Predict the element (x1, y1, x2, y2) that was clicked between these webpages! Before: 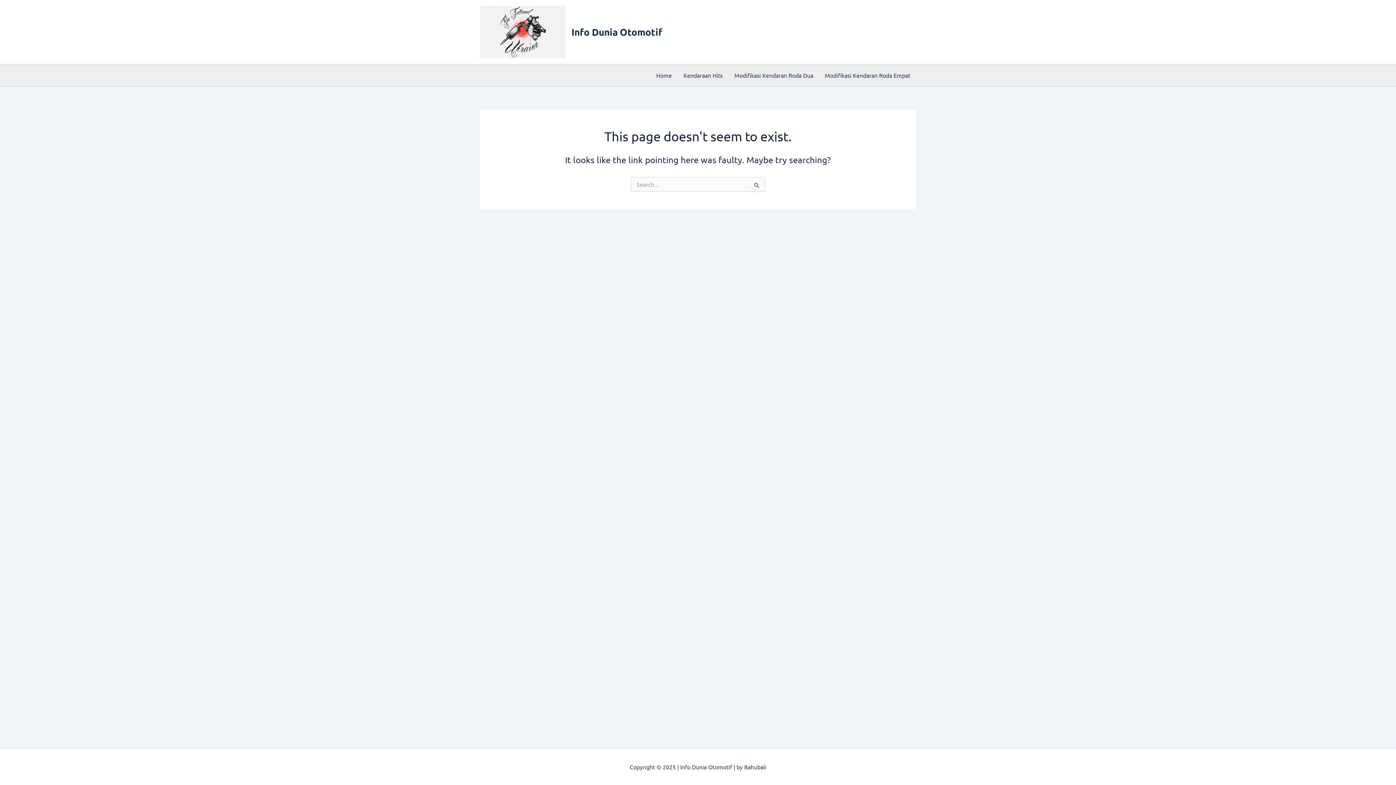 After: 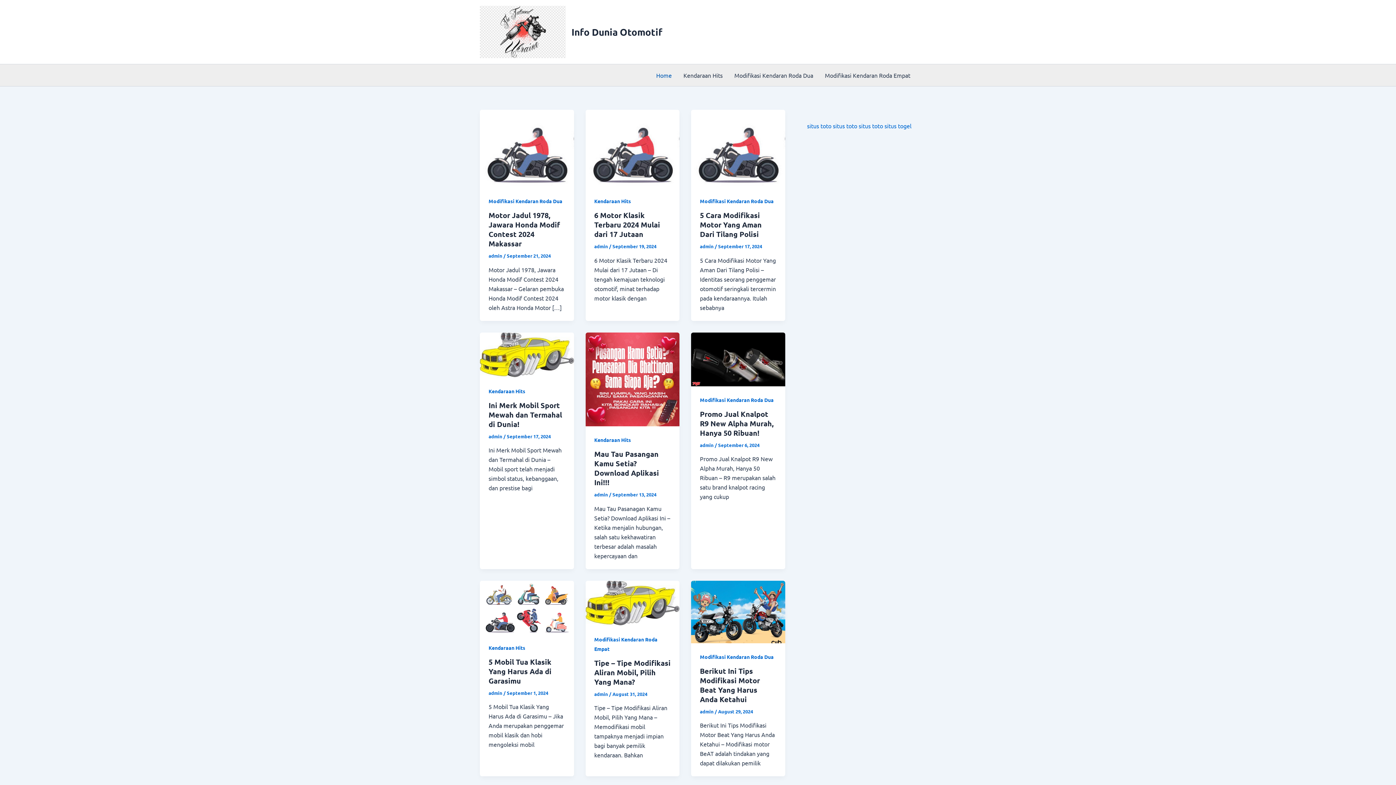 Action: bbox: (480, 27, 565, 34)